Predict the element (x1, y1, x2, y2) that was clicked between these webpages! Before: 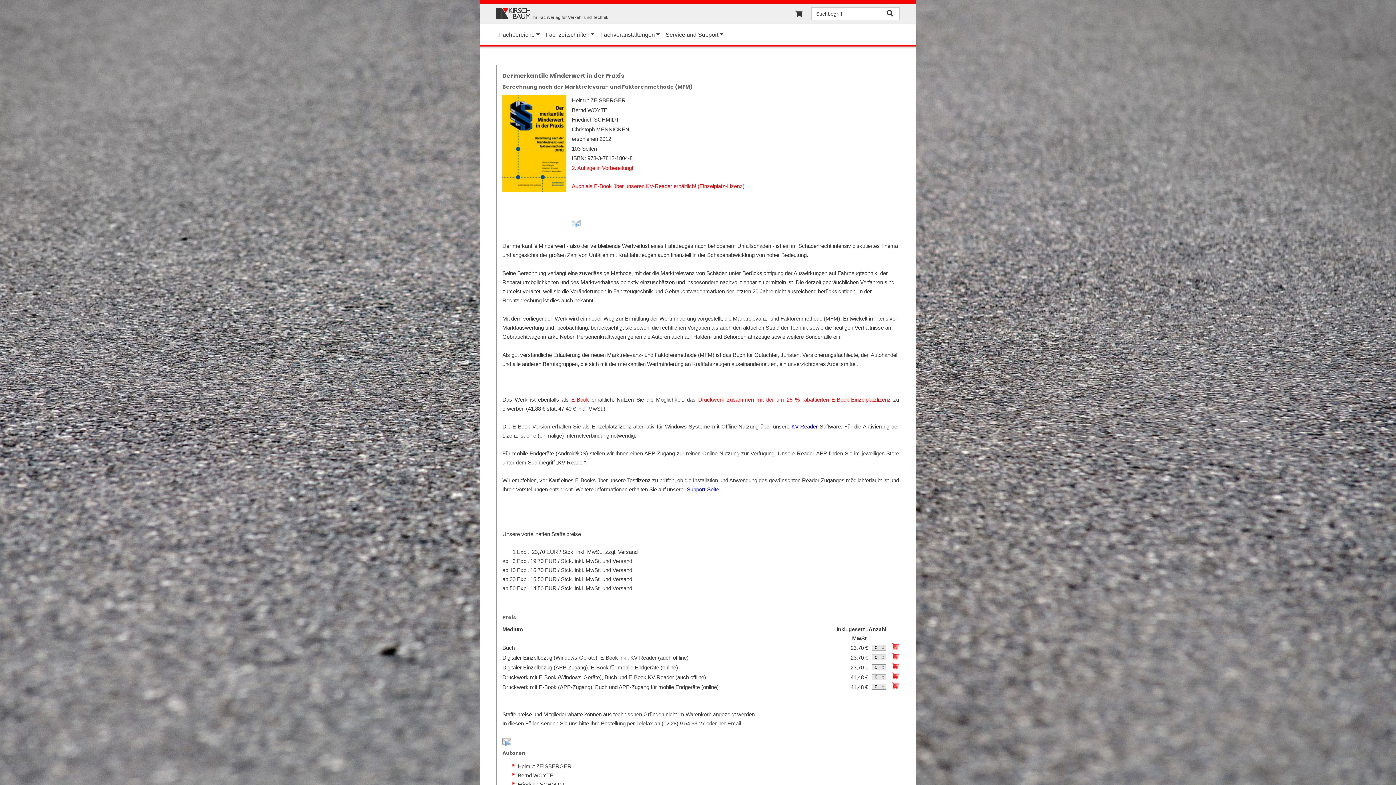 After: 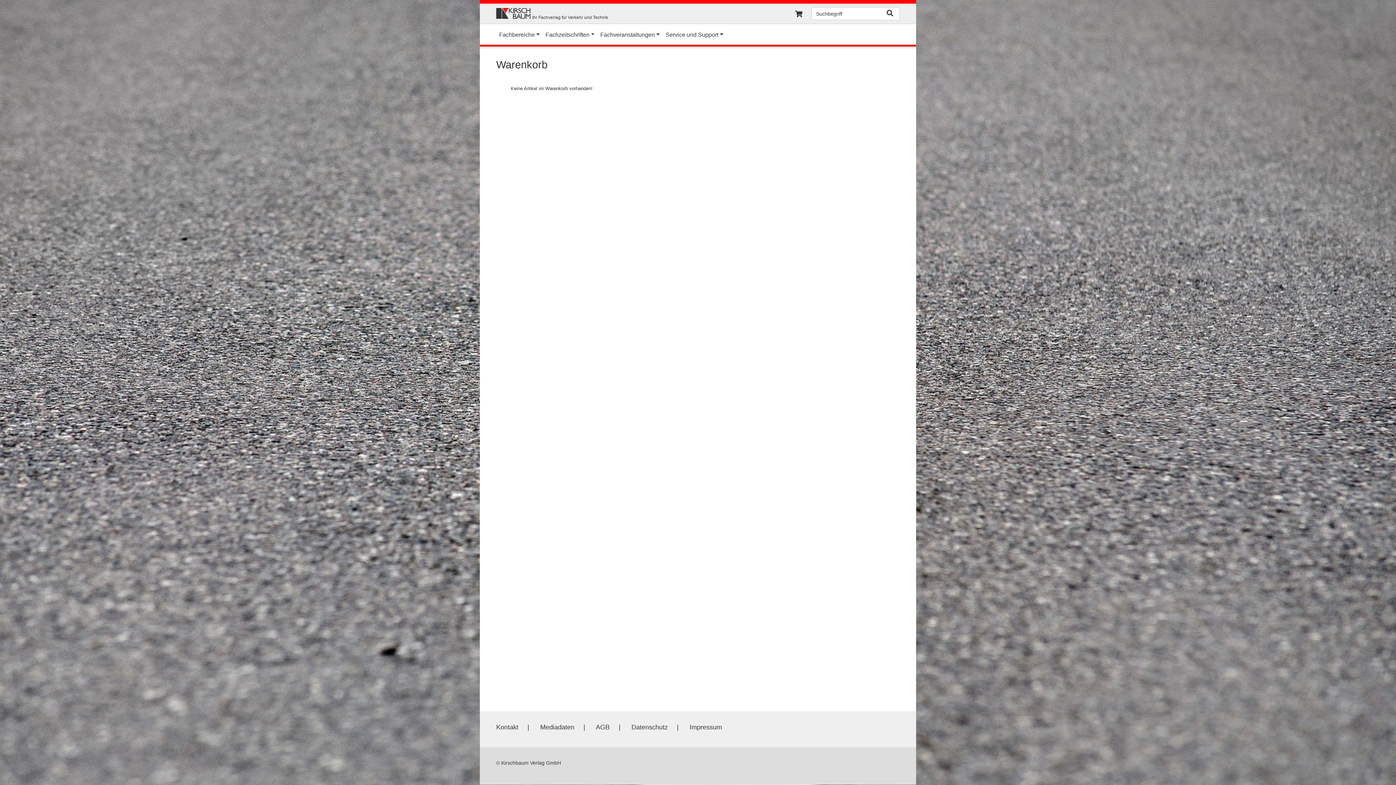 Action: bbox: (795, 11, 804, 17)